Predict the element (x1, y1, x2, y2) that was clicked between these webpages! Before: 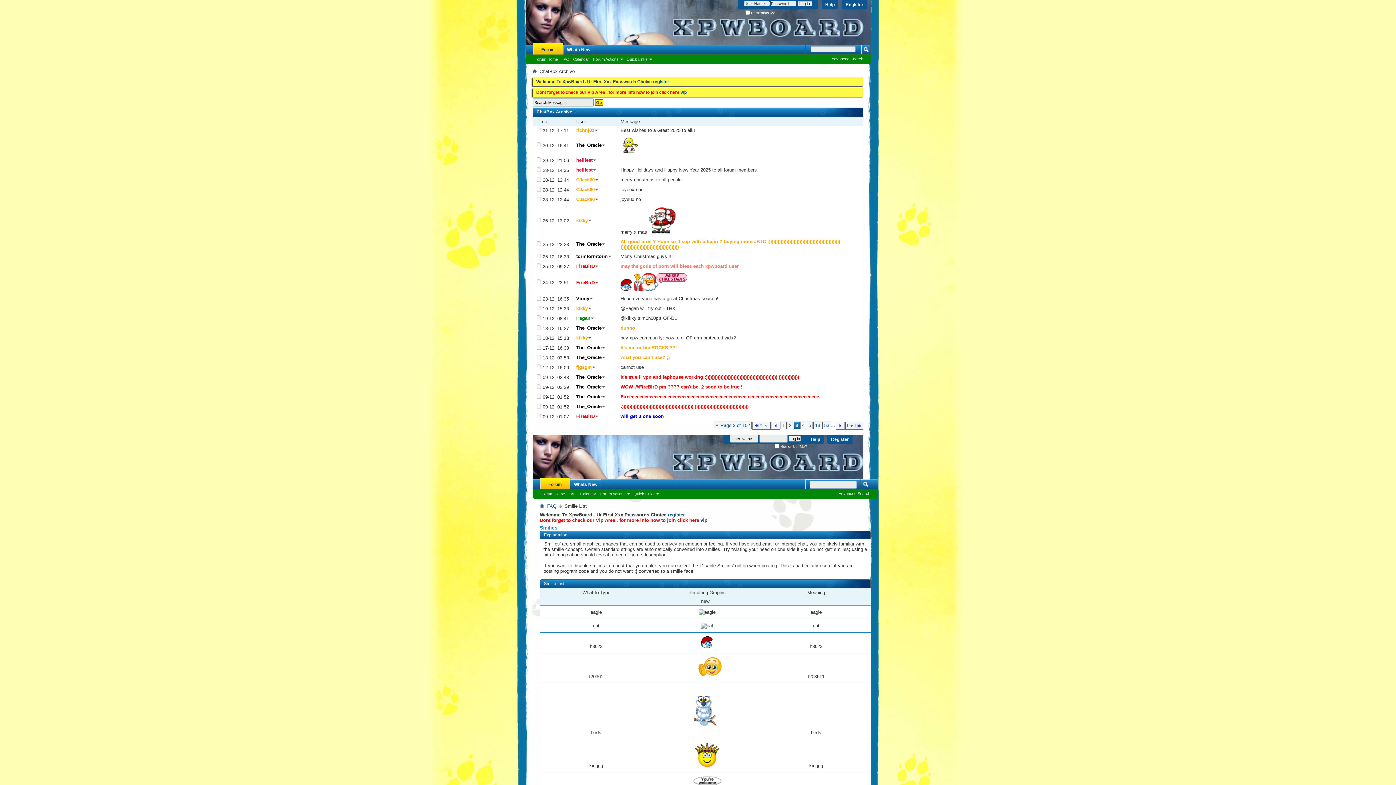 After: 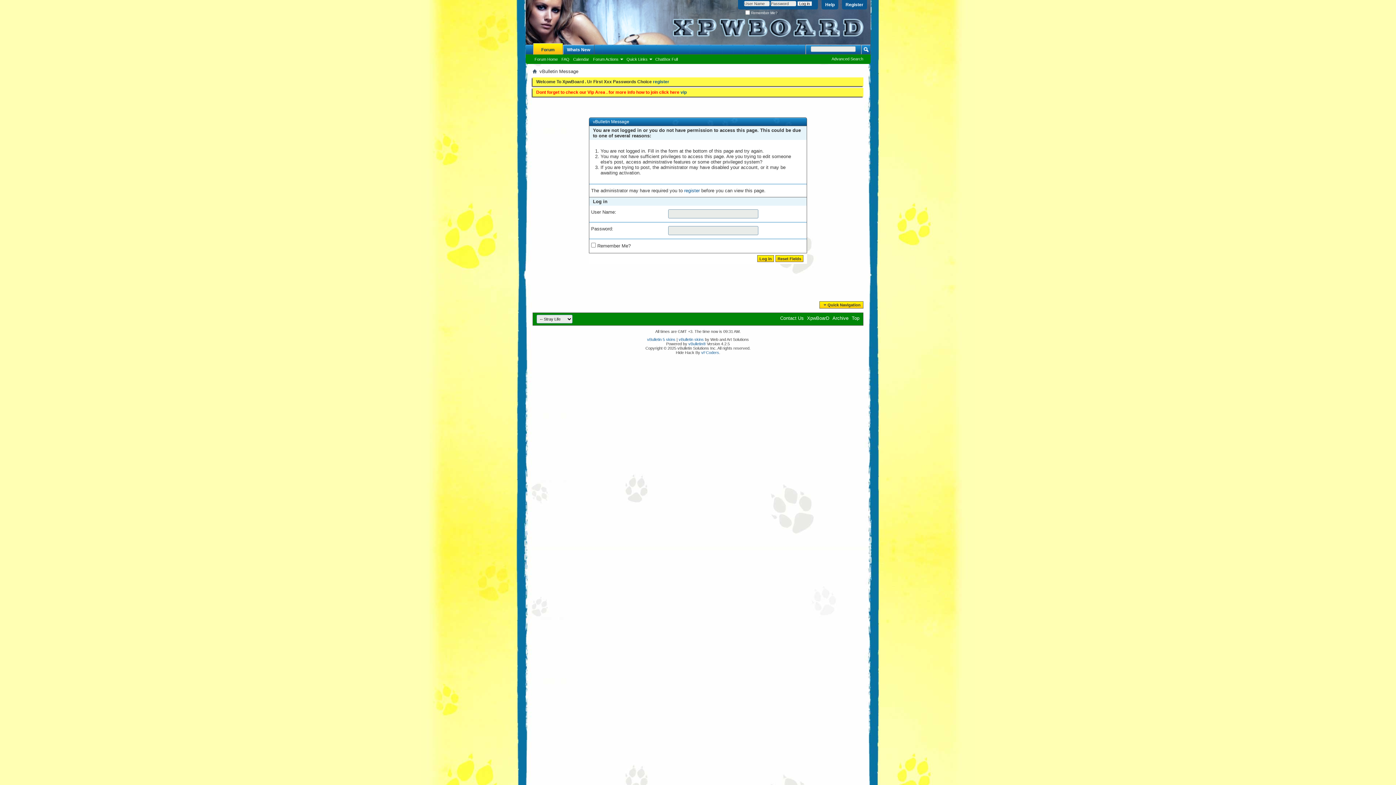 Action: label: Advanced Search bbox: (831, 56, 863, 61)